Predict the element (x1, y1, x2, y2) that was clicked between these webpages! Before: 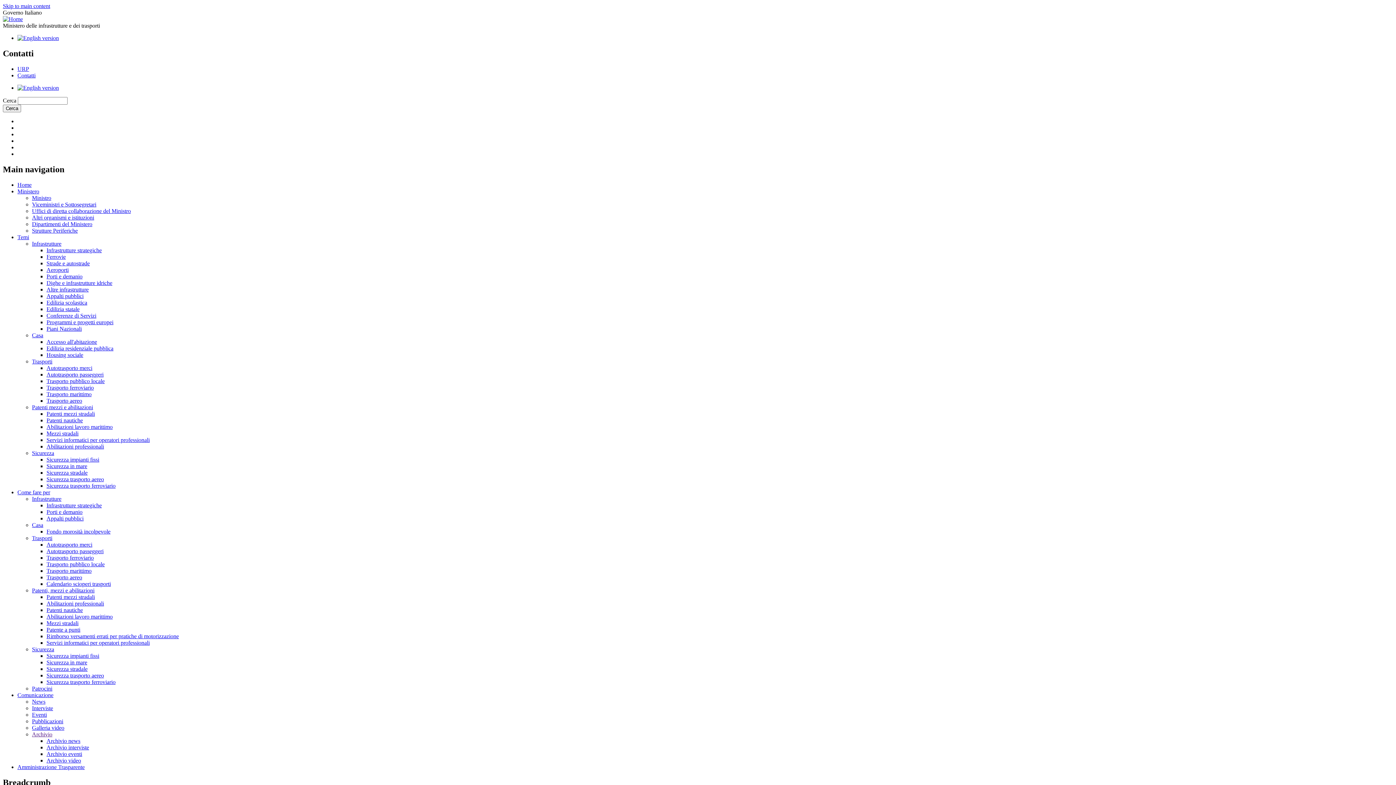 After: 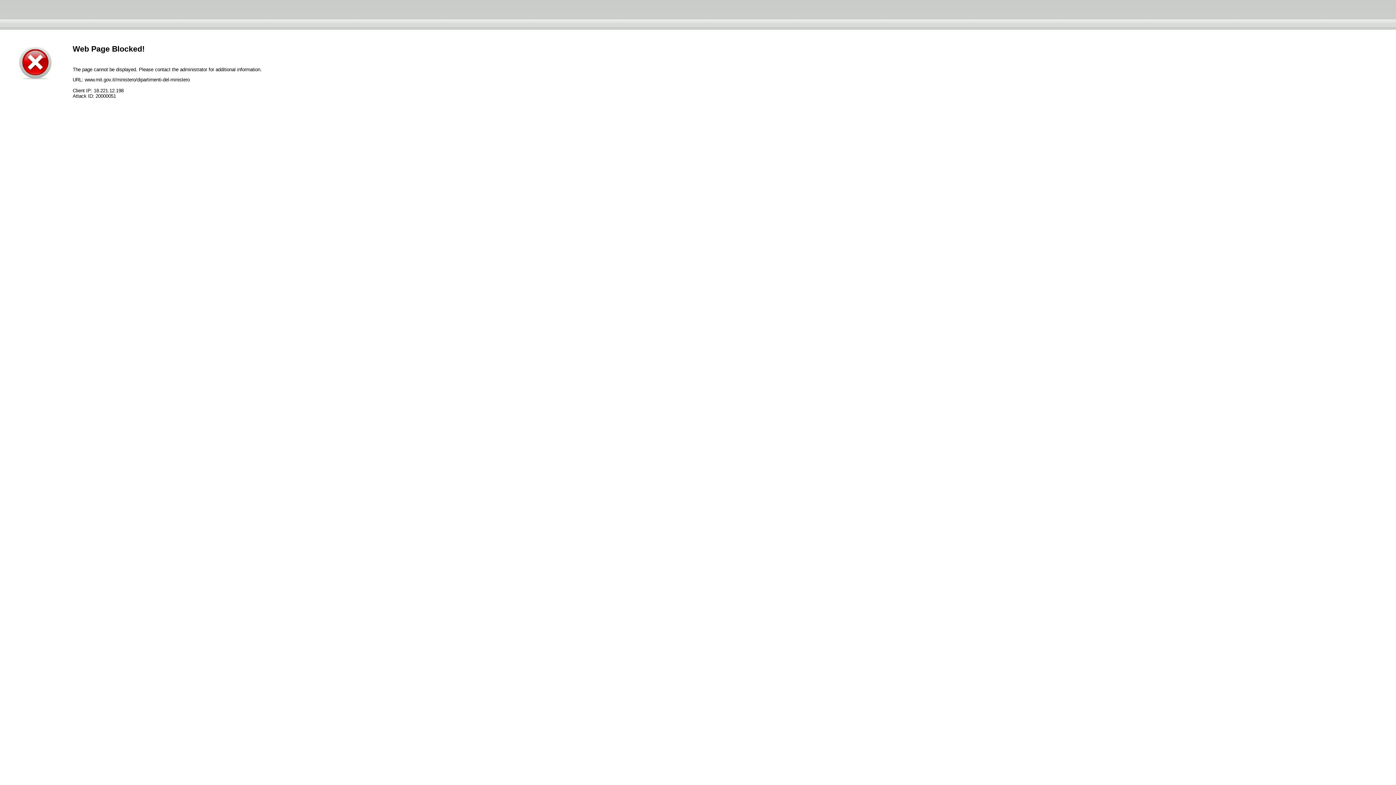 Action: bbox: (32, 220, 92, 227) label: Dipartimenti del Ministero